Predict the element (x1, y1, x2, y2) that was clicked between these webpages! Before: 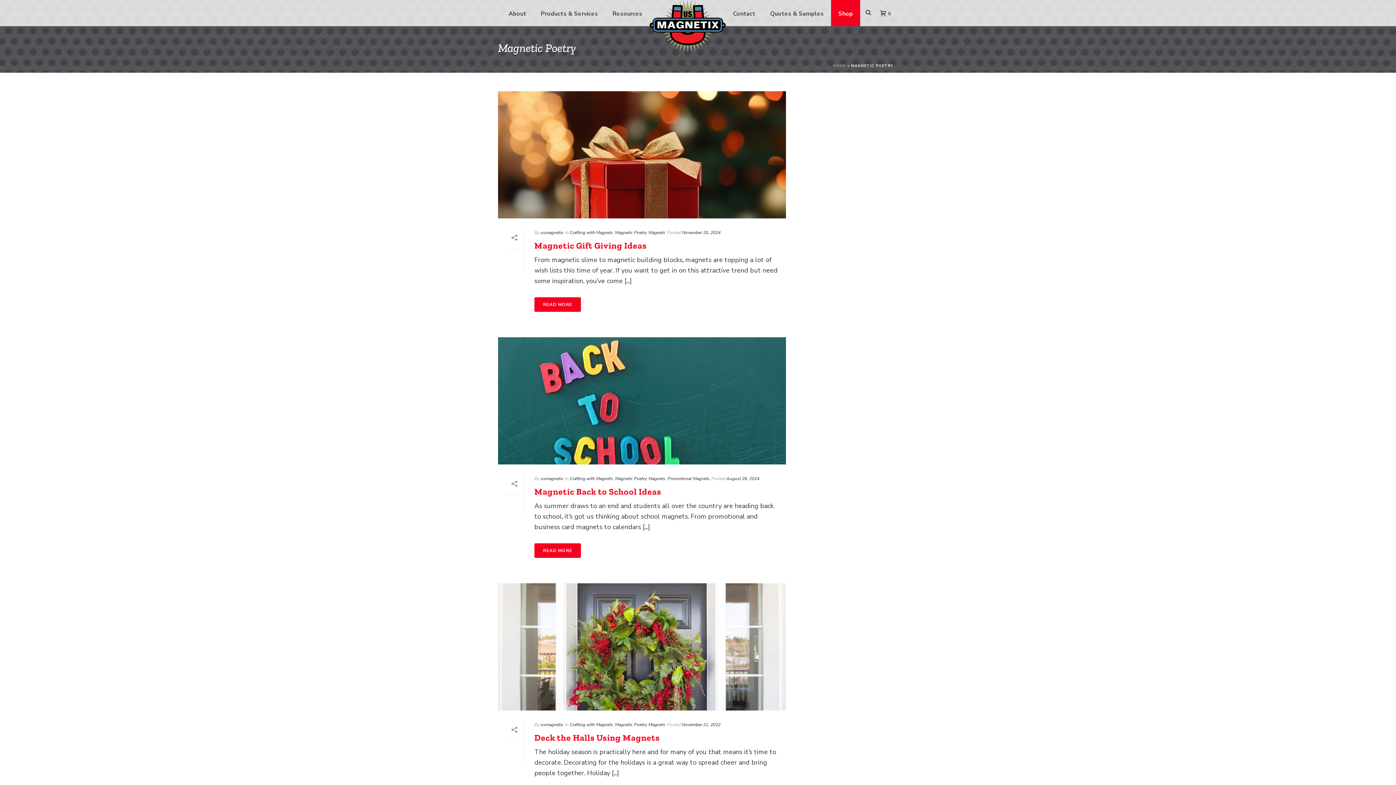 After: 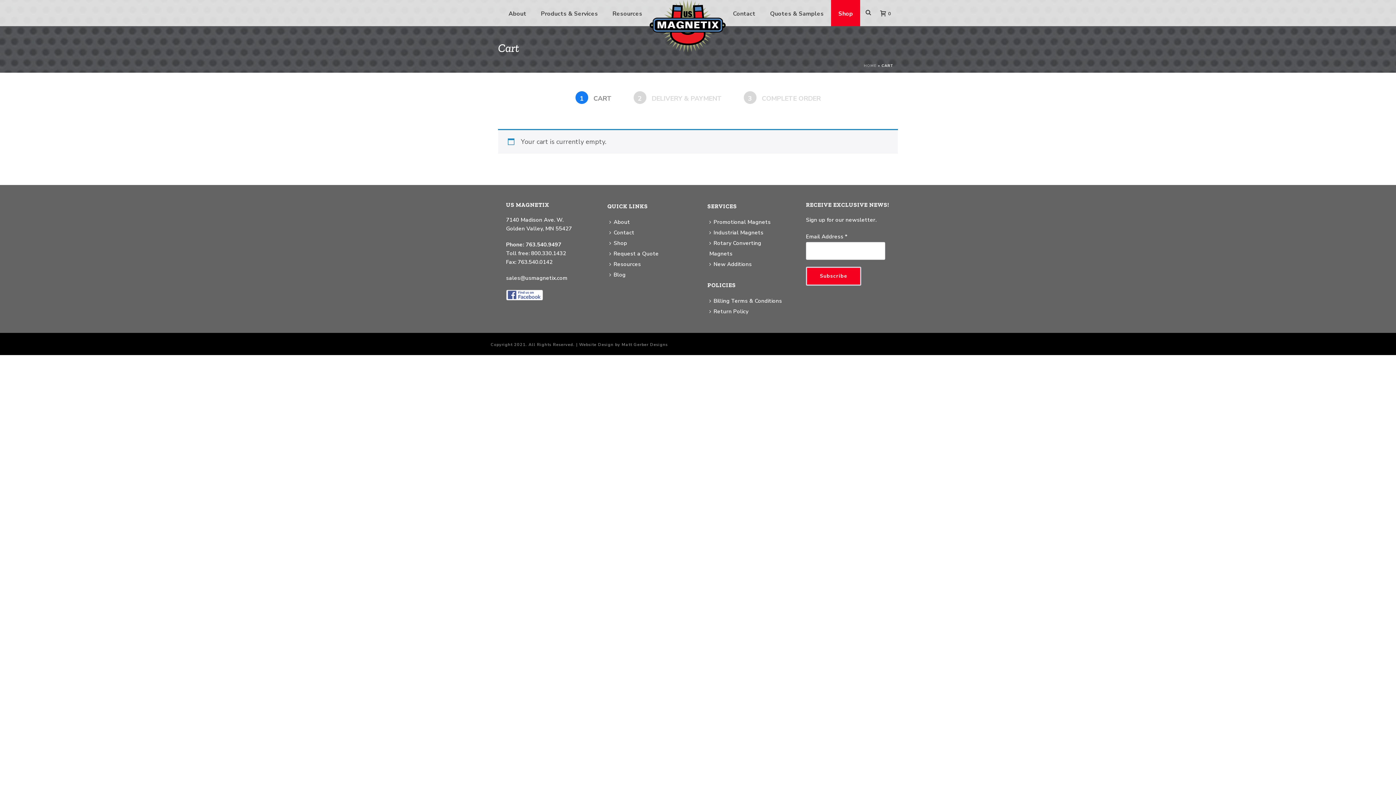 Action: bbox: (873, 8, 894, 17) label:  0